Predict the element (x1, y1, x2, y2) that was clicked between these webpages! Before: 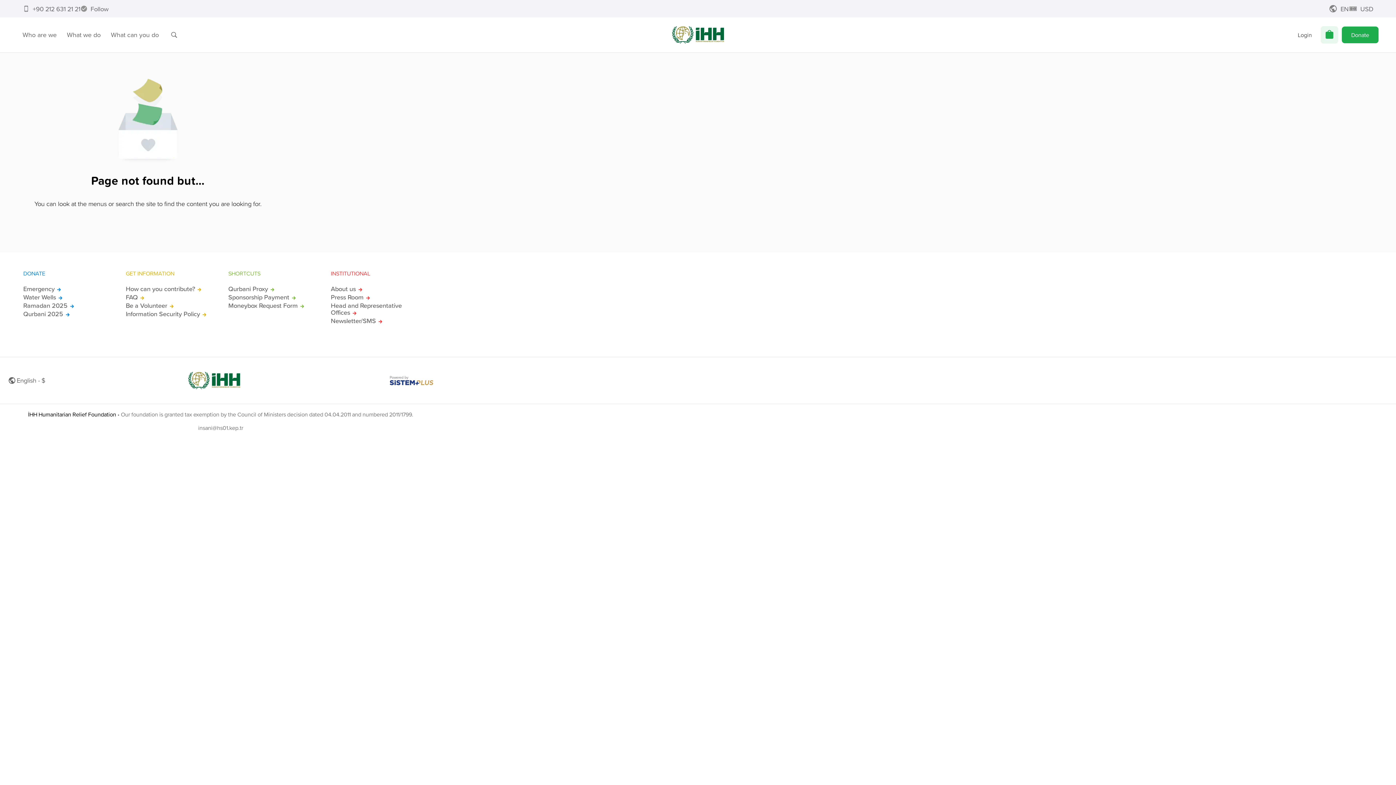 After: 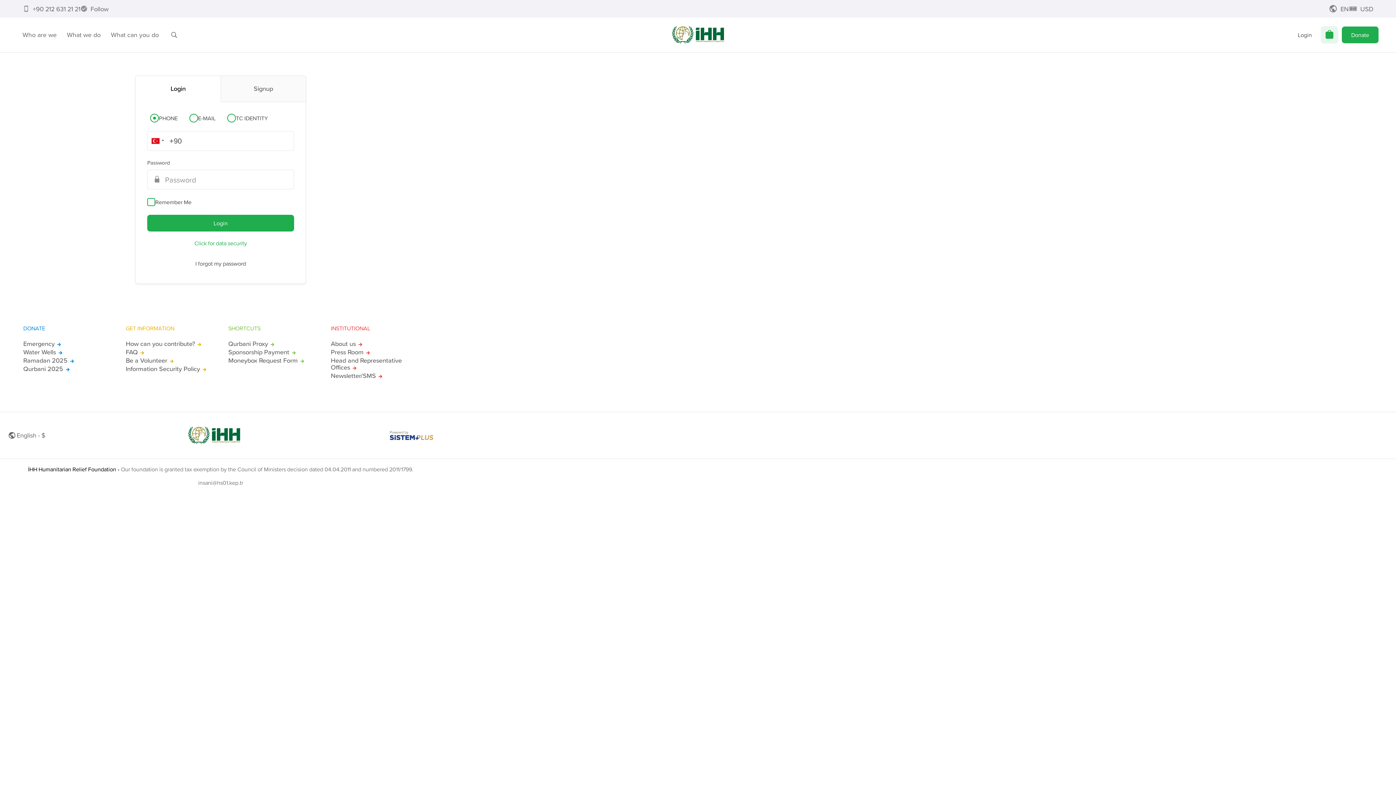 Action: bbox: (228, 285, 315, 292) label: Qurbani Proxy